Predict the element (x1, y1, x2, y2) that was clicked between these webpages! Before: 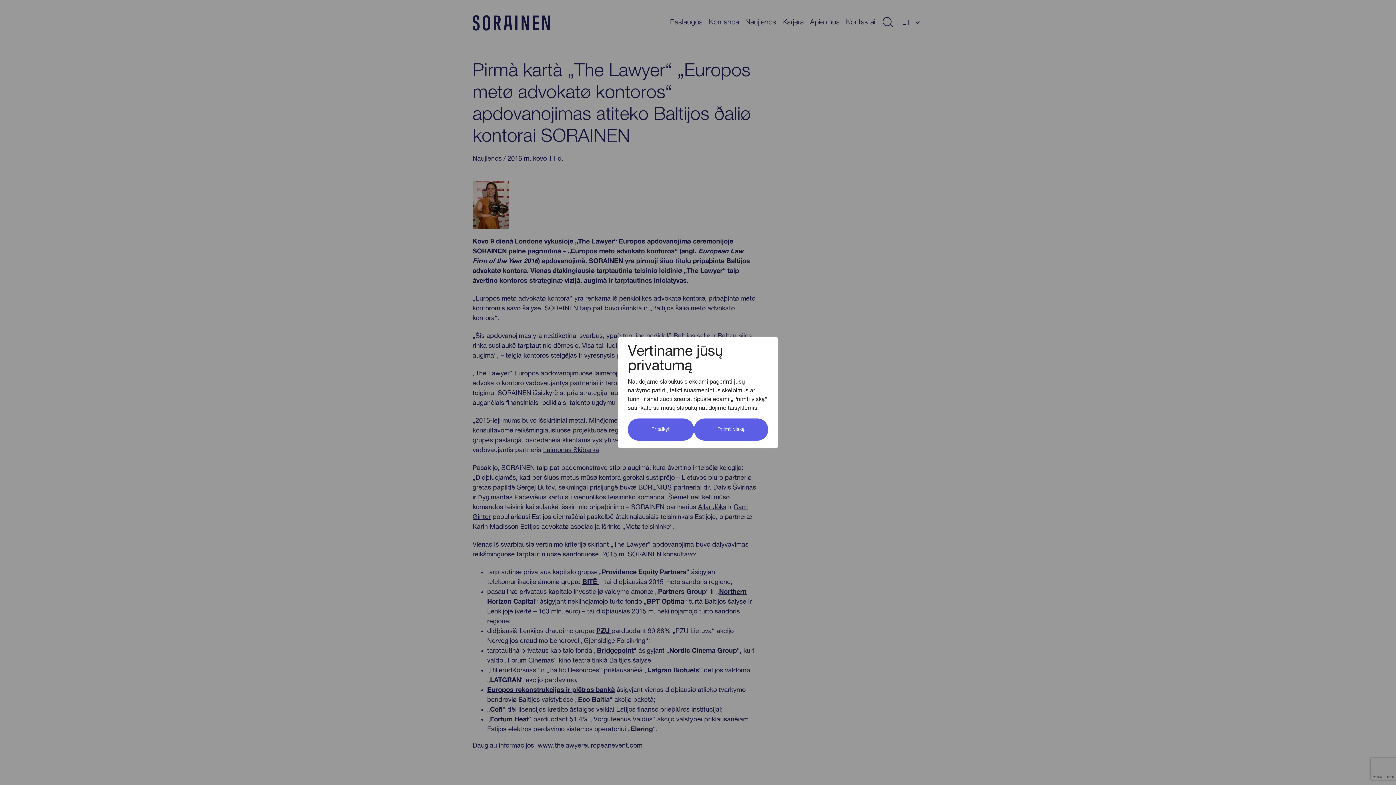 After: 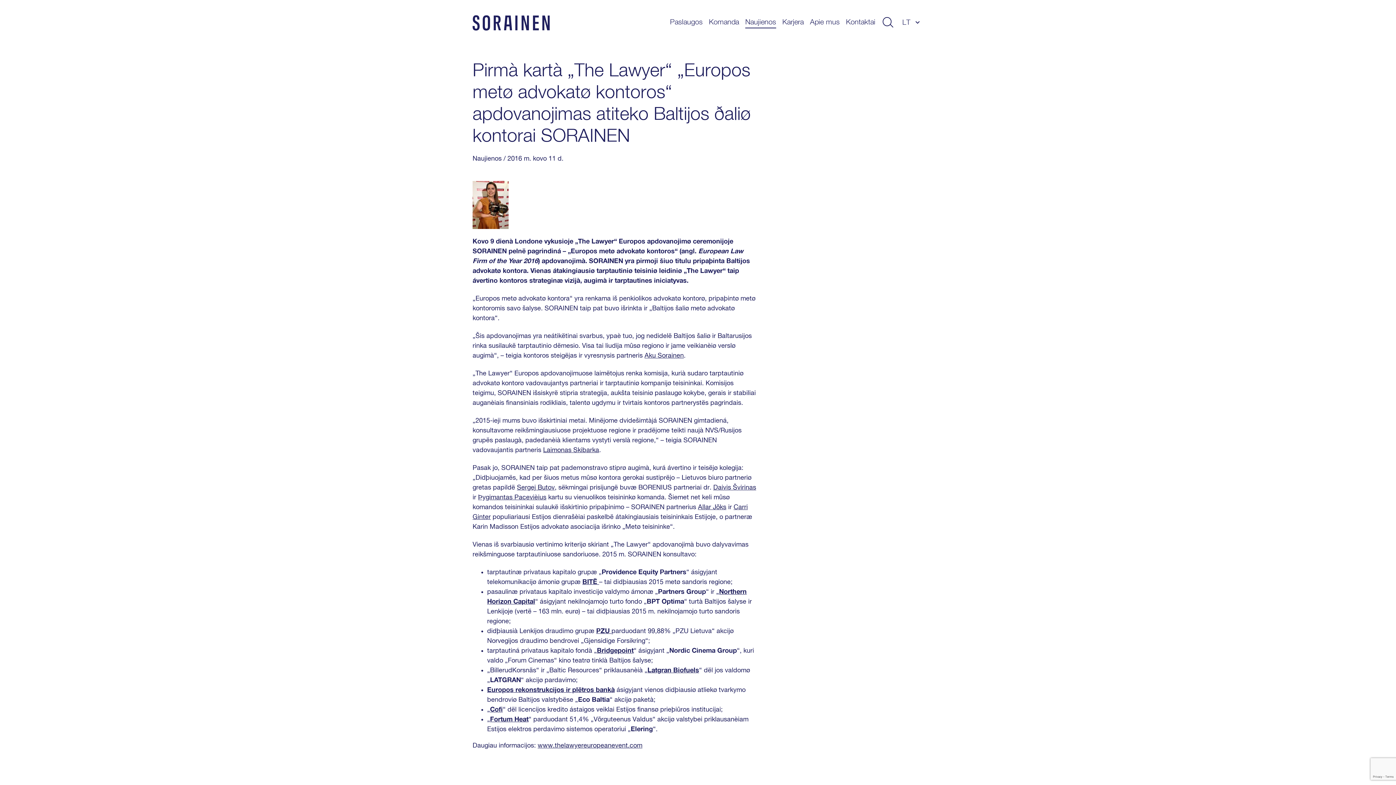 Action: label: Priimti viską bbox: (694, 418, 768, 440)